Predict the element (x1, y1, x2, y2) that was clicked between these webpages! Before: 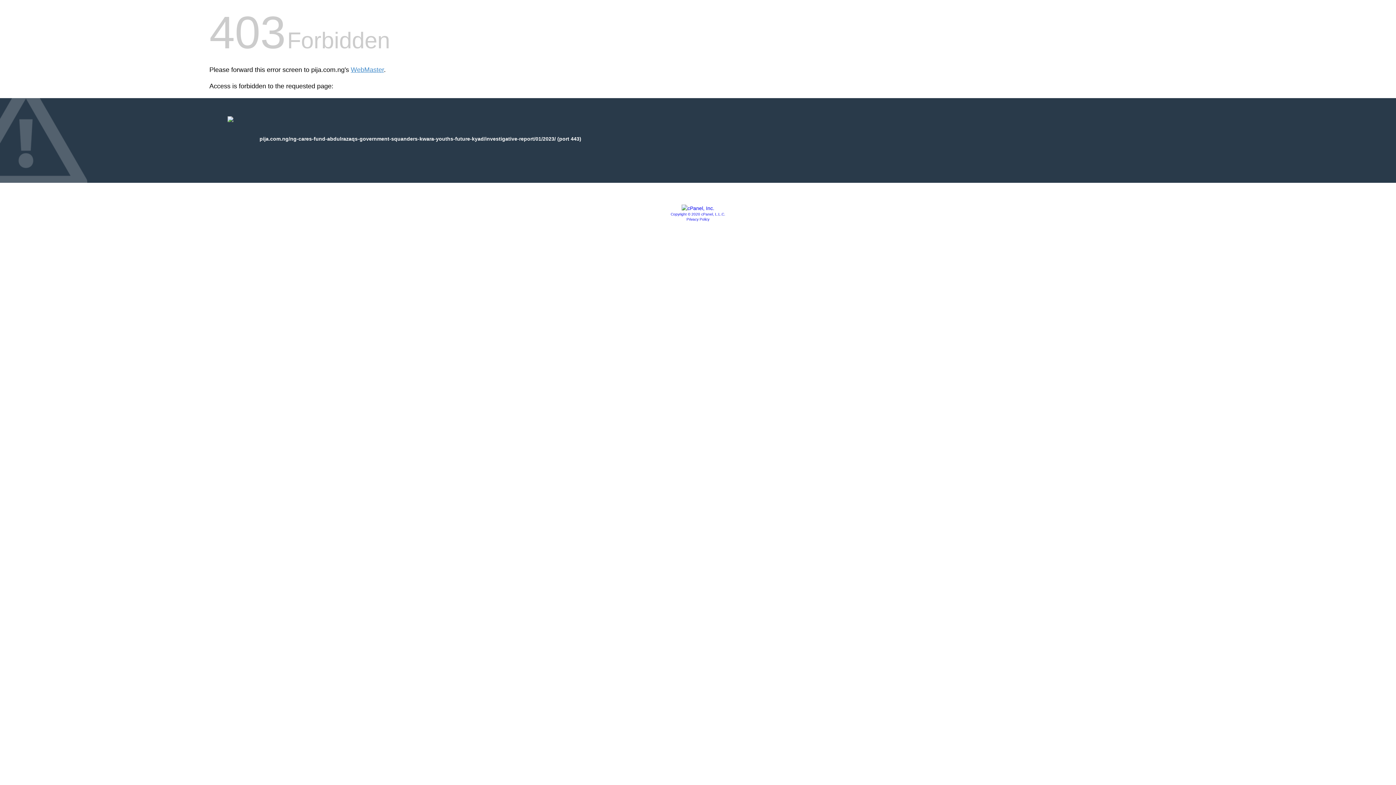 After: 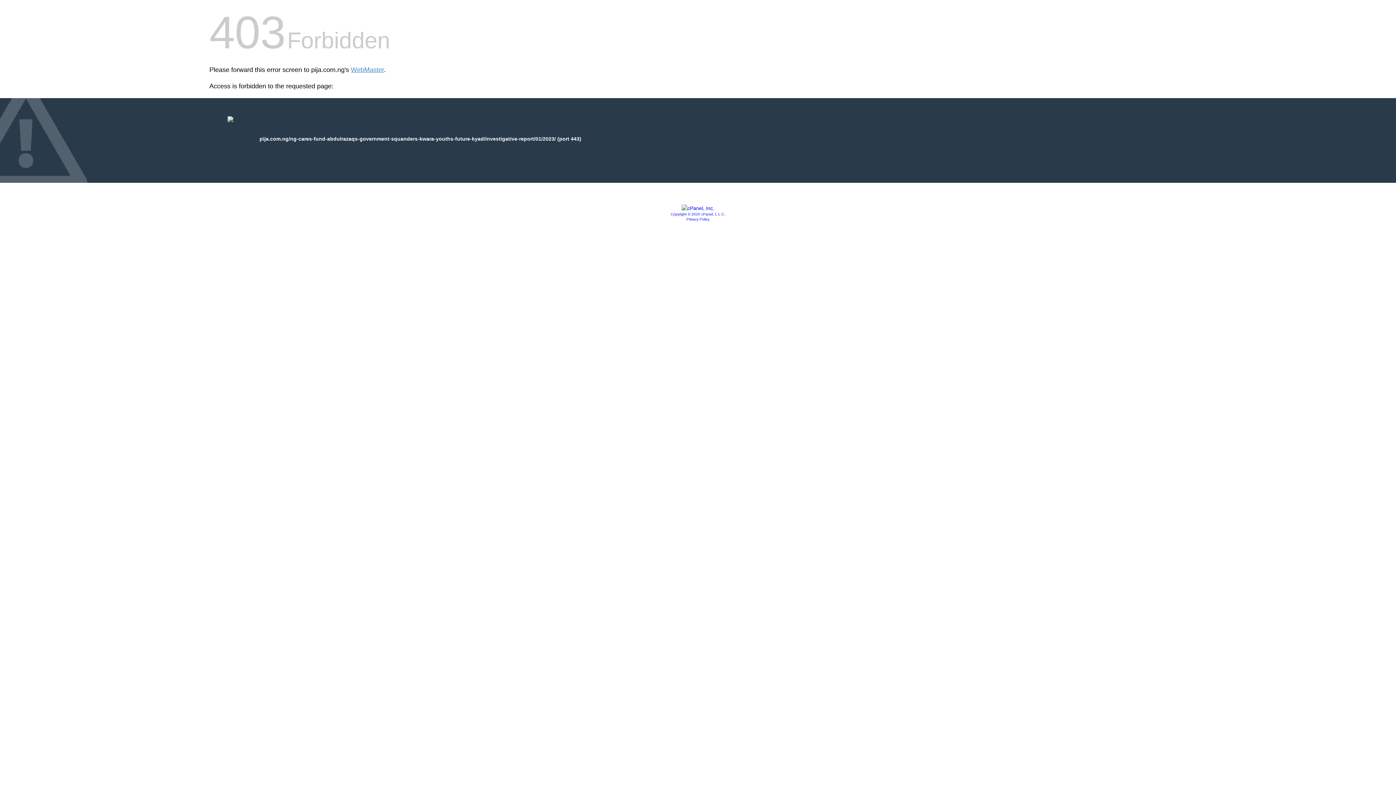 Action: bbox: (686, 217, 709, 221) label: Privacy Policy